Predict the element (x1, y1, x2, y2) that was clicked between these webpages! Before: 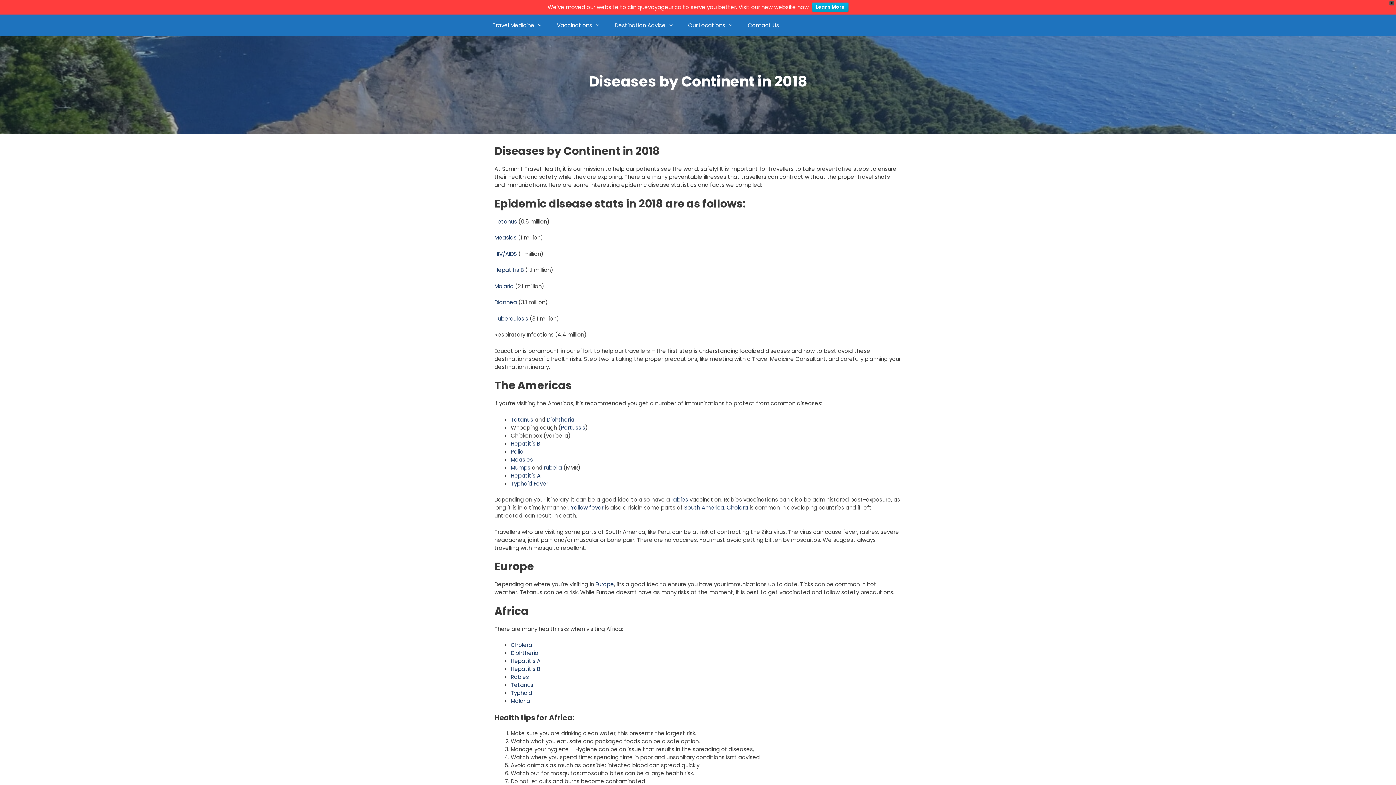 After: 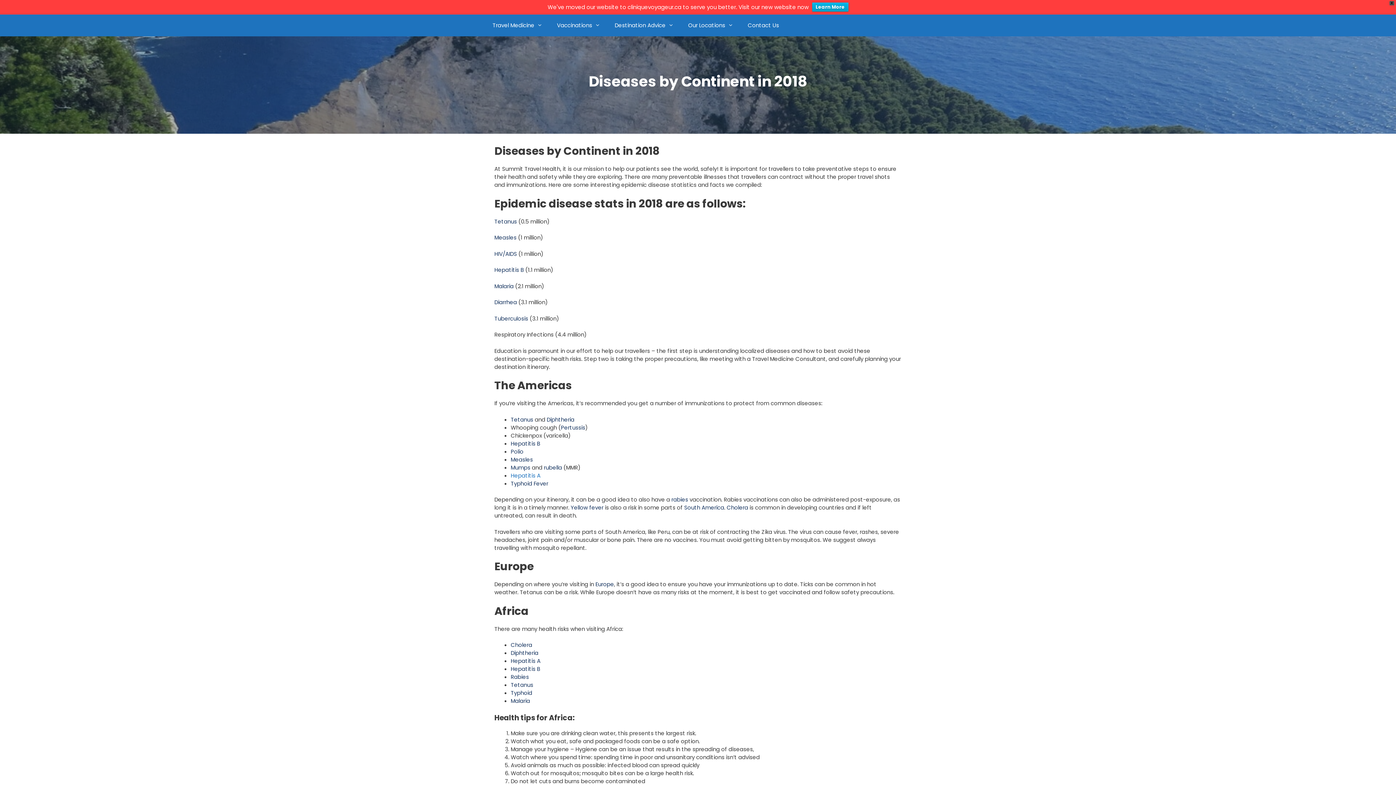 Action: bbox: (510, 457, 540, 464) label: Hepatitis A